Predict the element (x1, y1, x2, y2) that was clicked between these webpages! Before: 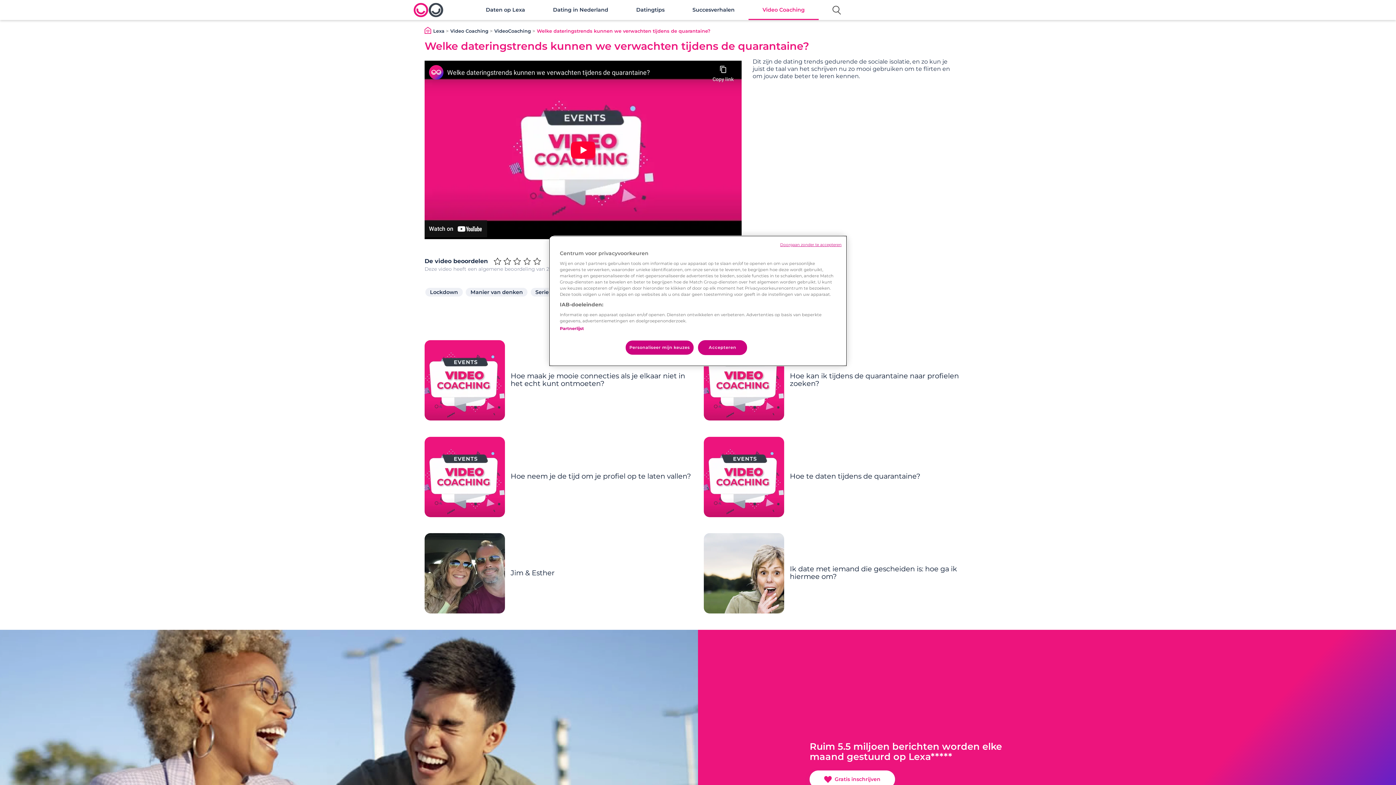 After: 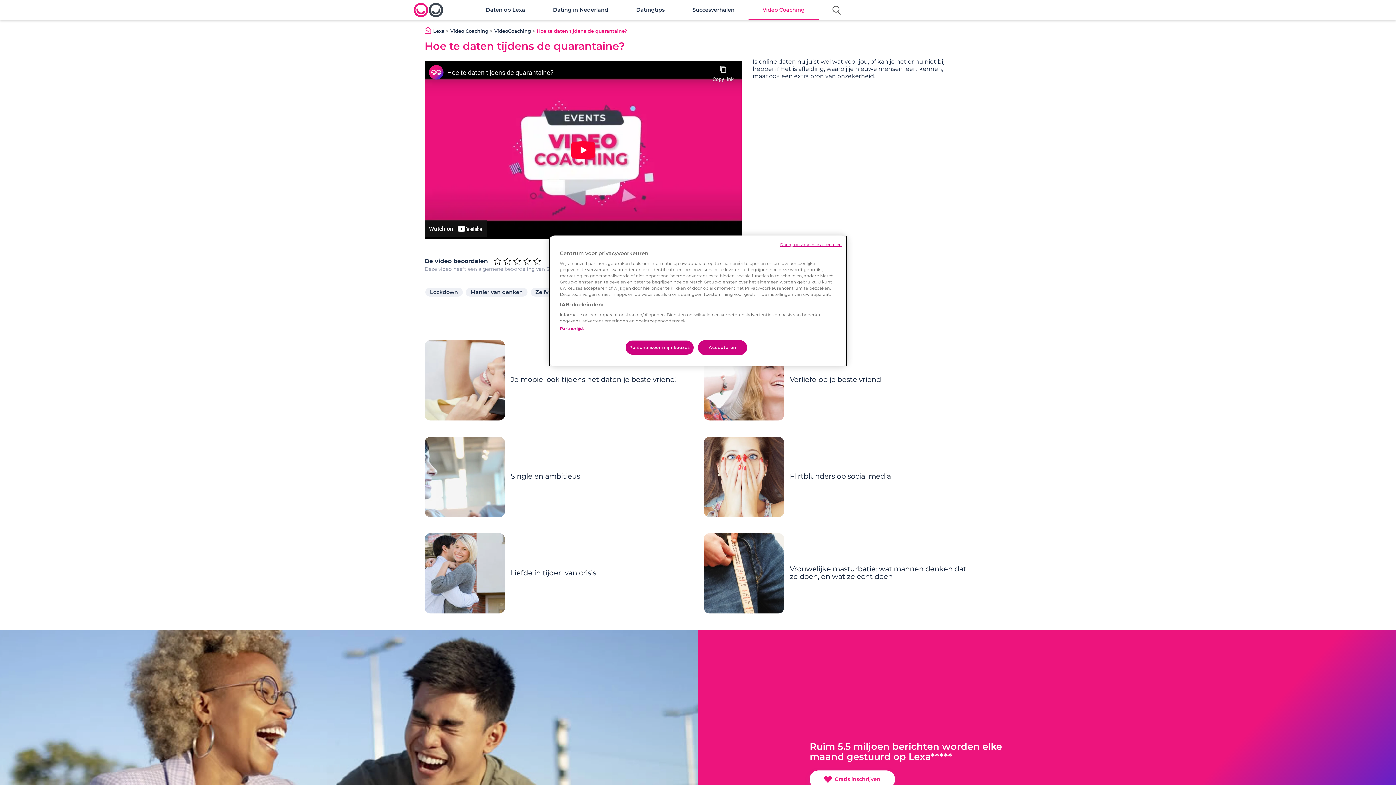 Action: label: Hoe te daten tijdens de quarantaine? bbox: (790, 472, 920, 480)